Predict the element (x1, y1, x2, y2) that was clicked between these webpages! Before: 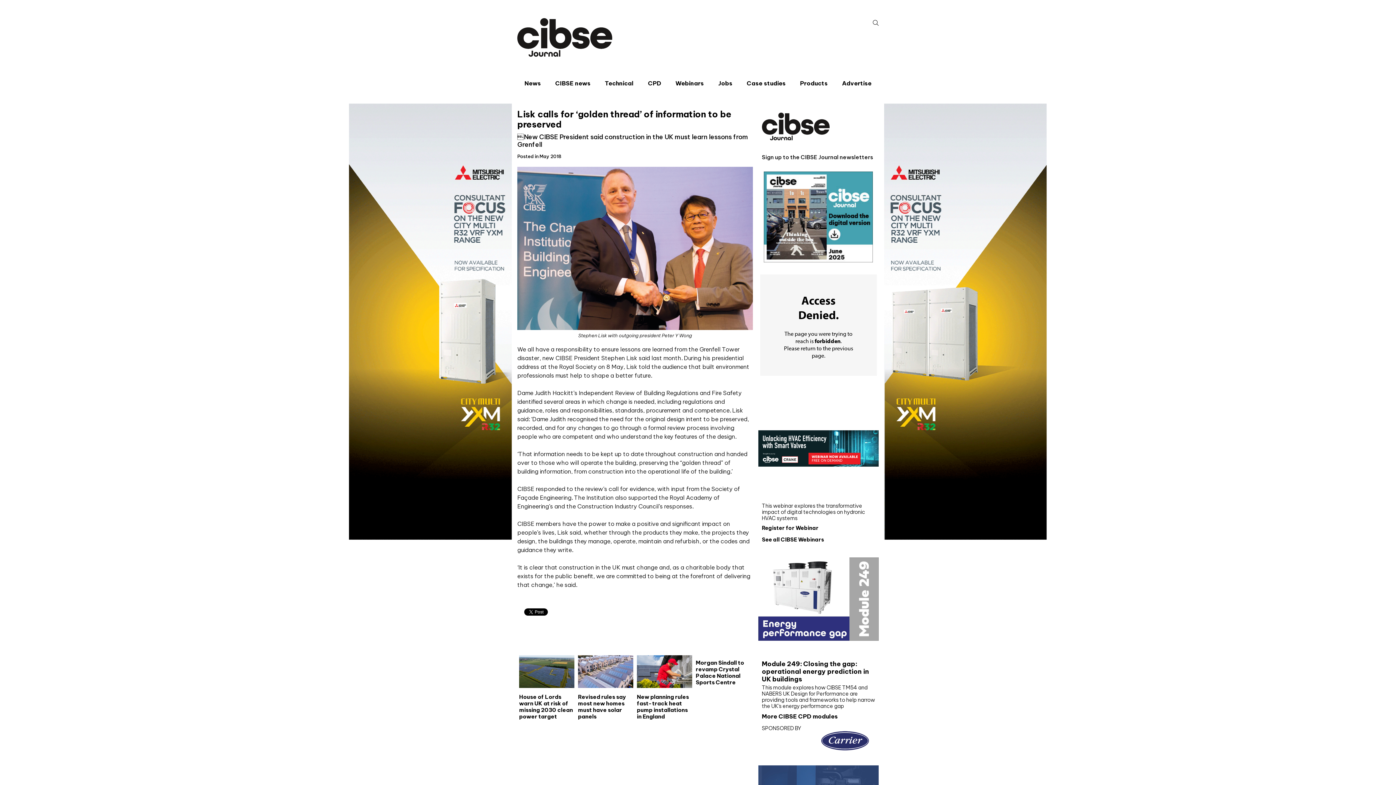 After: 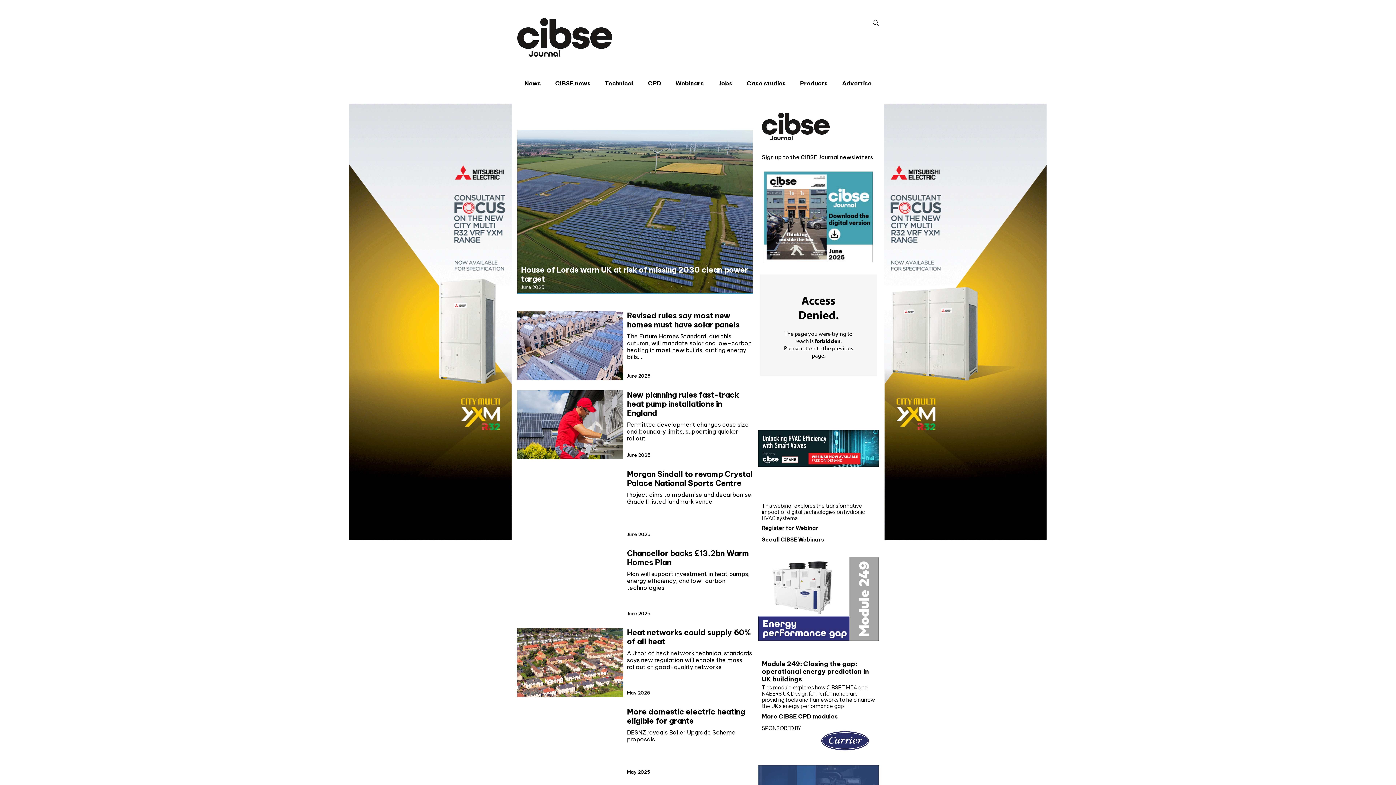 Action: bbox: (524, 79, 541, 89) label: News